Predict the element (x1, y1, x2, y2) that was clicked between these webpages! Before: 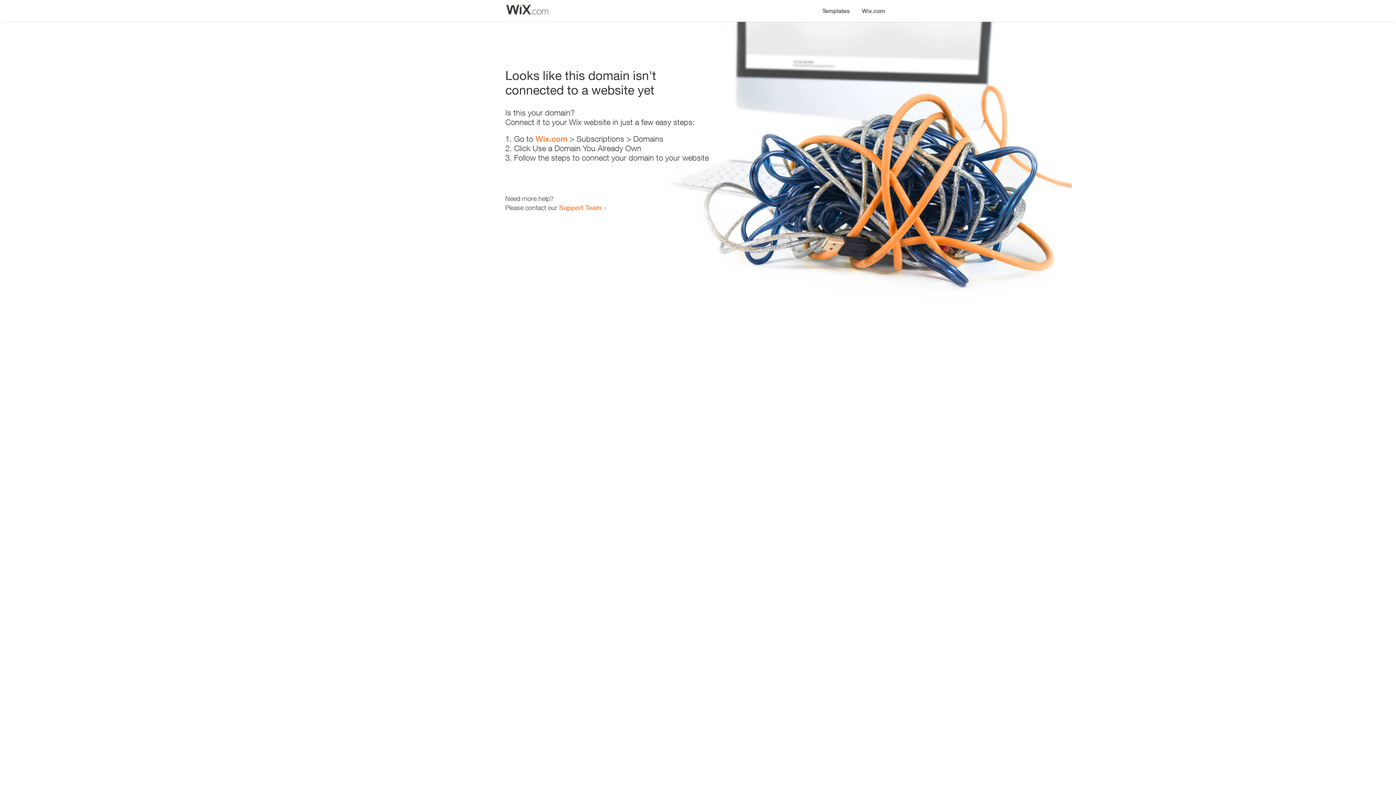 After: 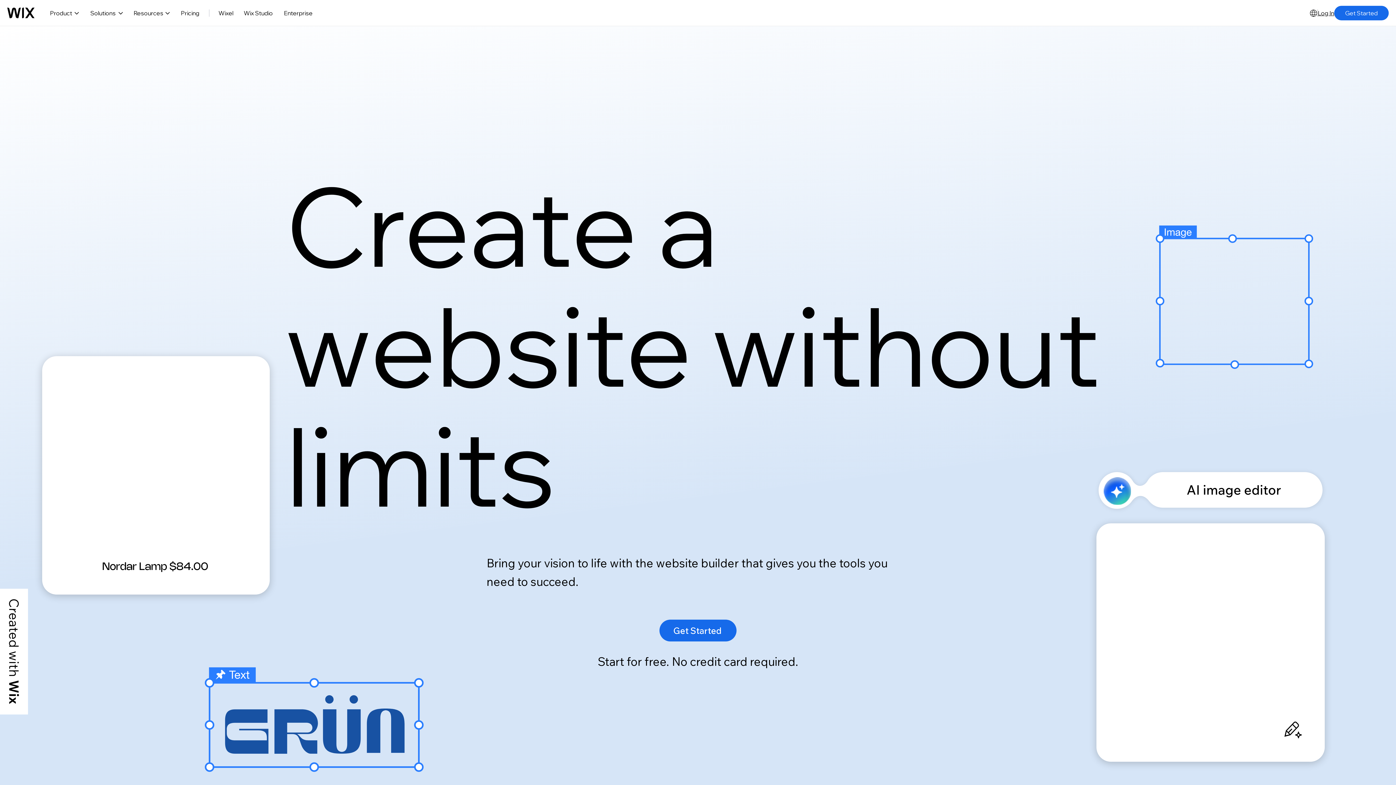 Action: bbox: (856, 0, 890, 14) label: Wix.com